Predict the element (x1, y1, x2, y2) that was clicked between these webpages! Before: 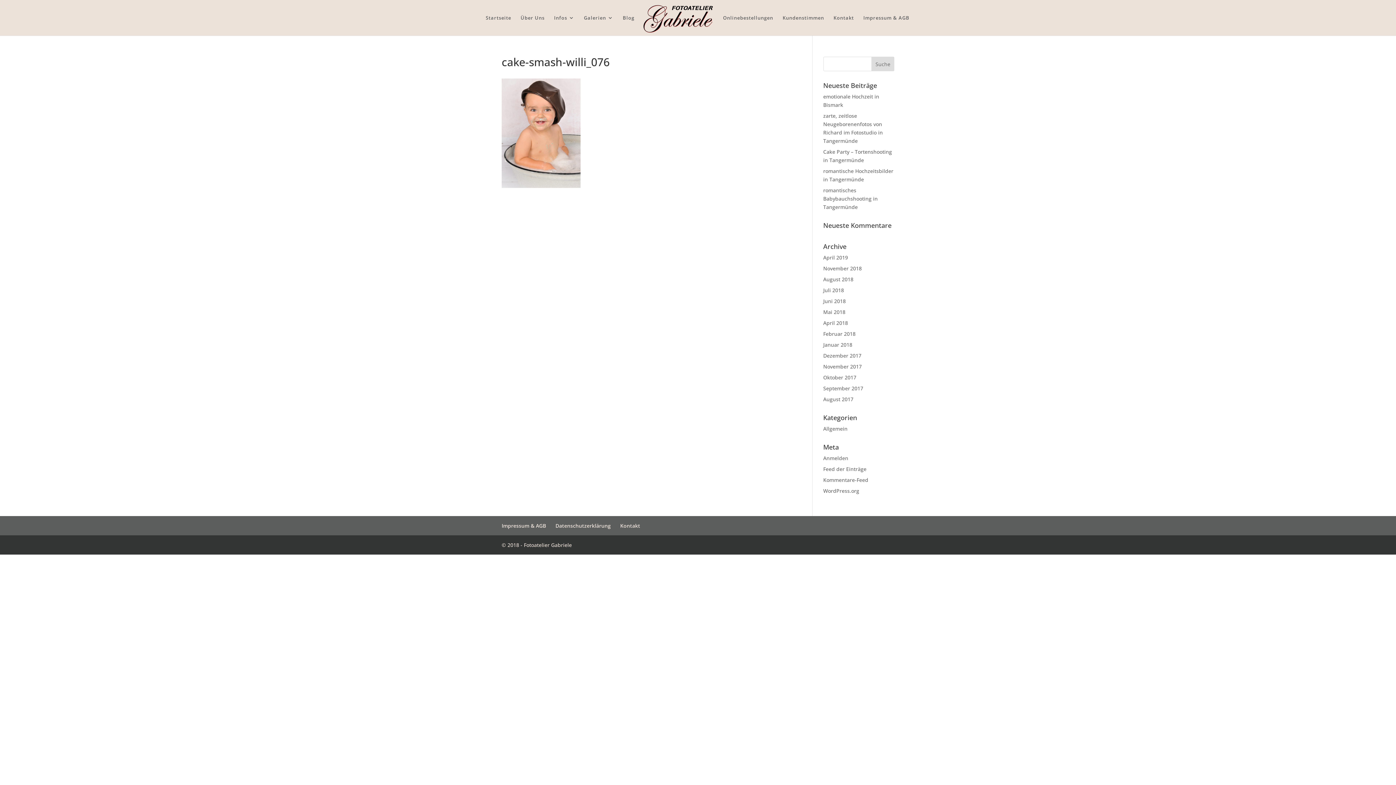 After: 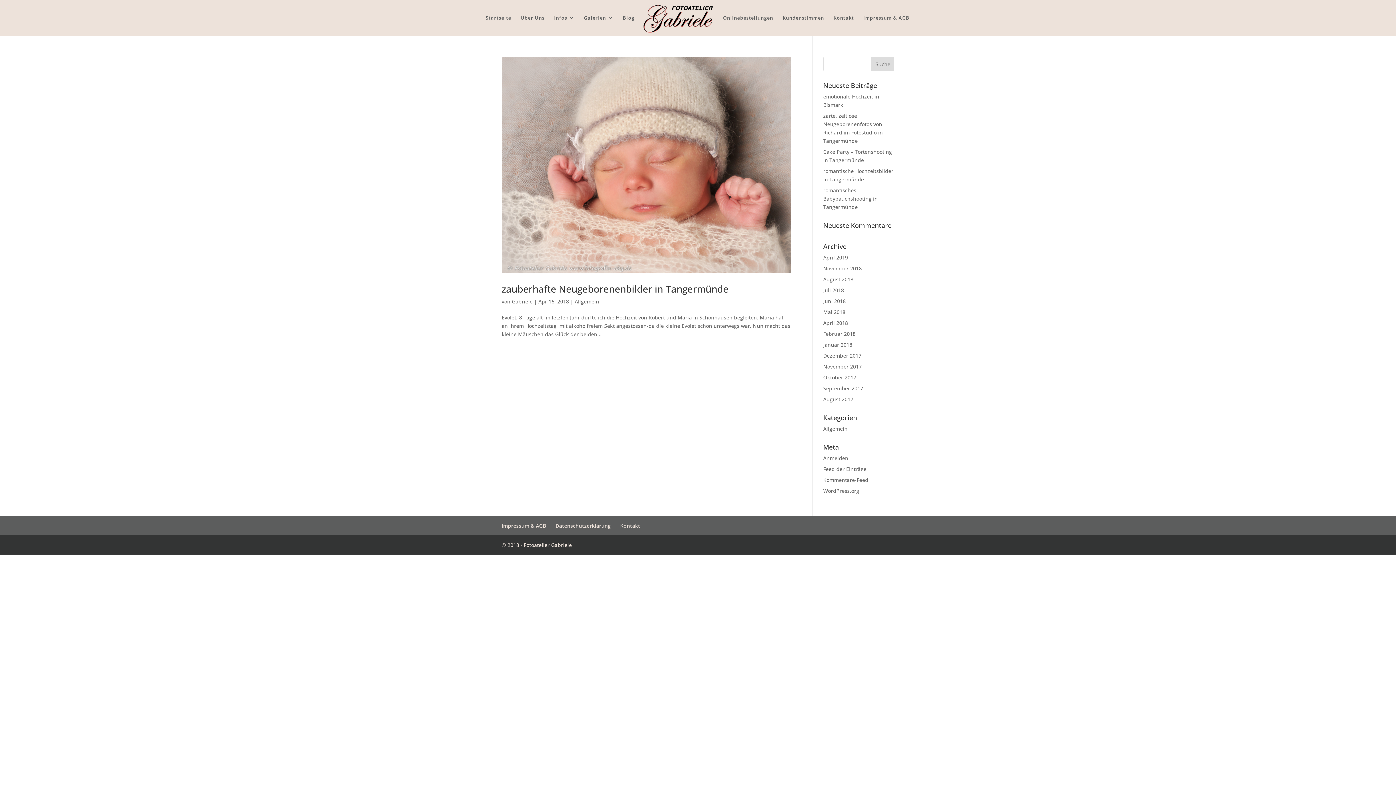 Action: bbox: (823, 319, 848, 326) label: April 2018